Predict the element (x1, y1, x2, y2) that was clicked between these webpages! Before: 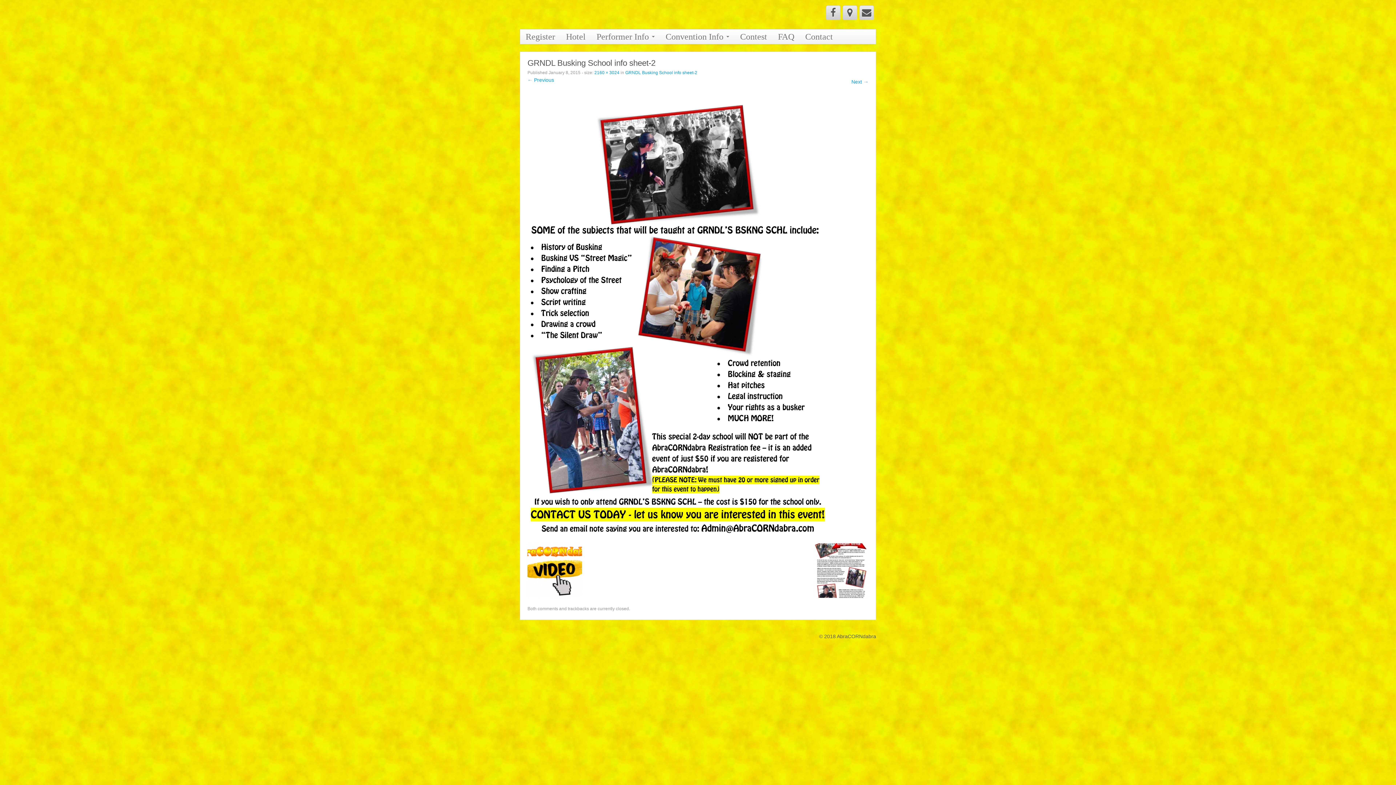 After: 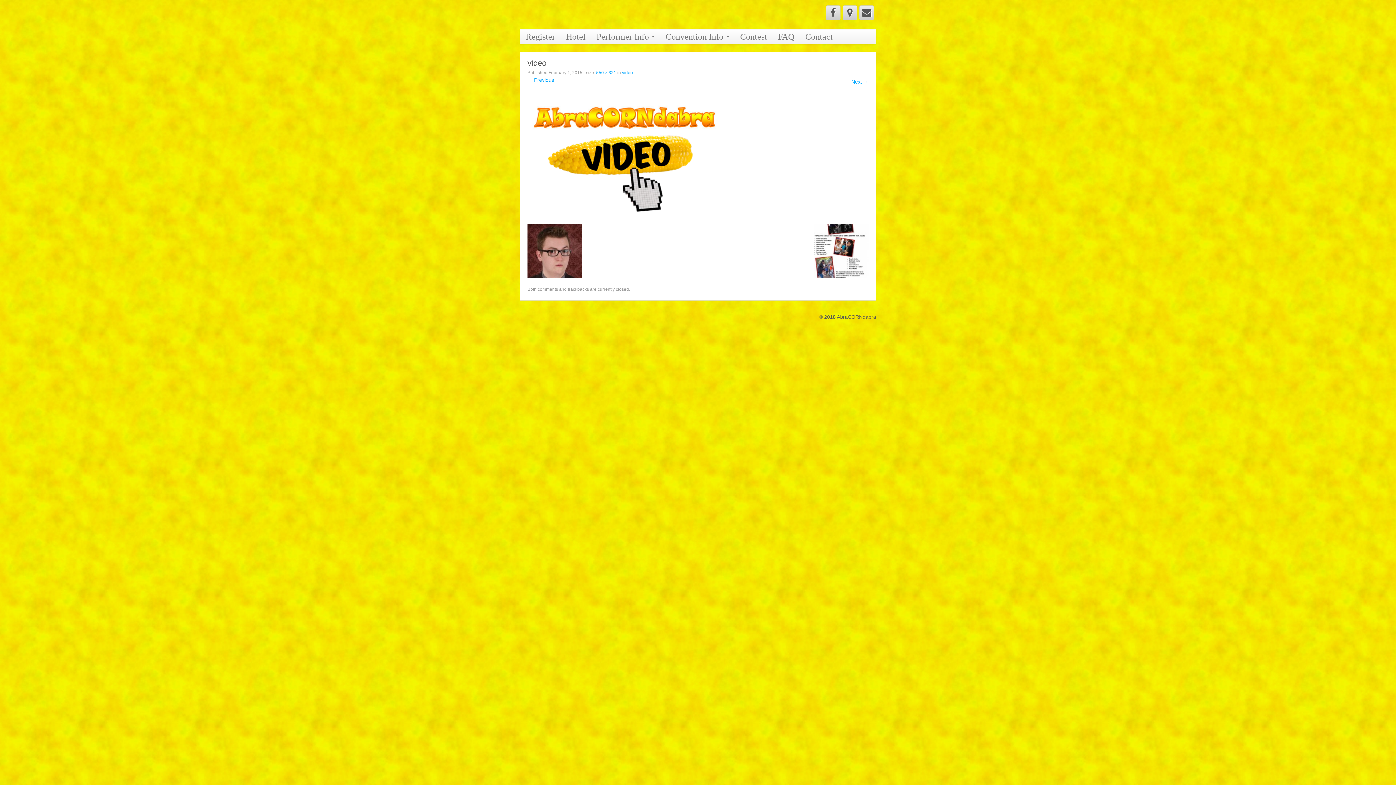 Action: bbox: (527, 543, 582, 598)